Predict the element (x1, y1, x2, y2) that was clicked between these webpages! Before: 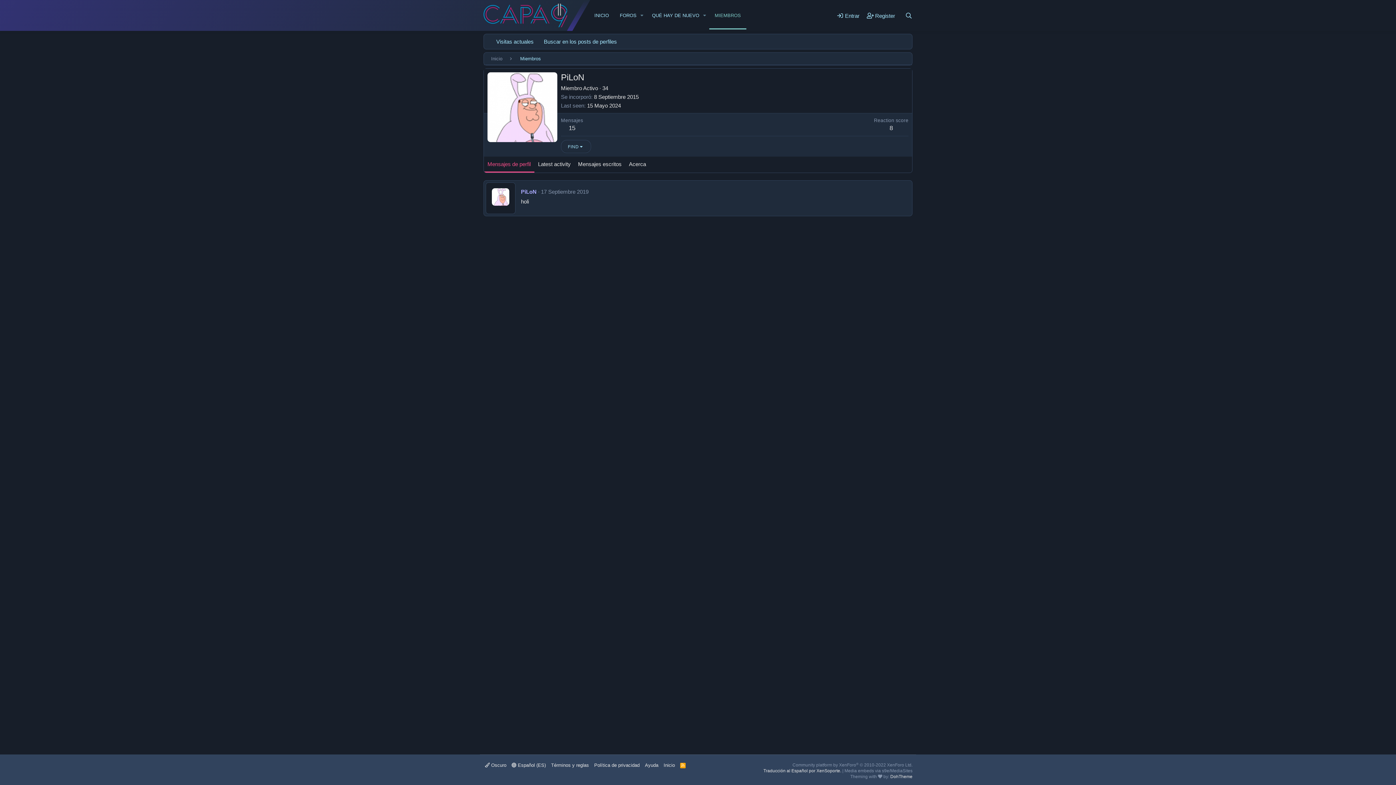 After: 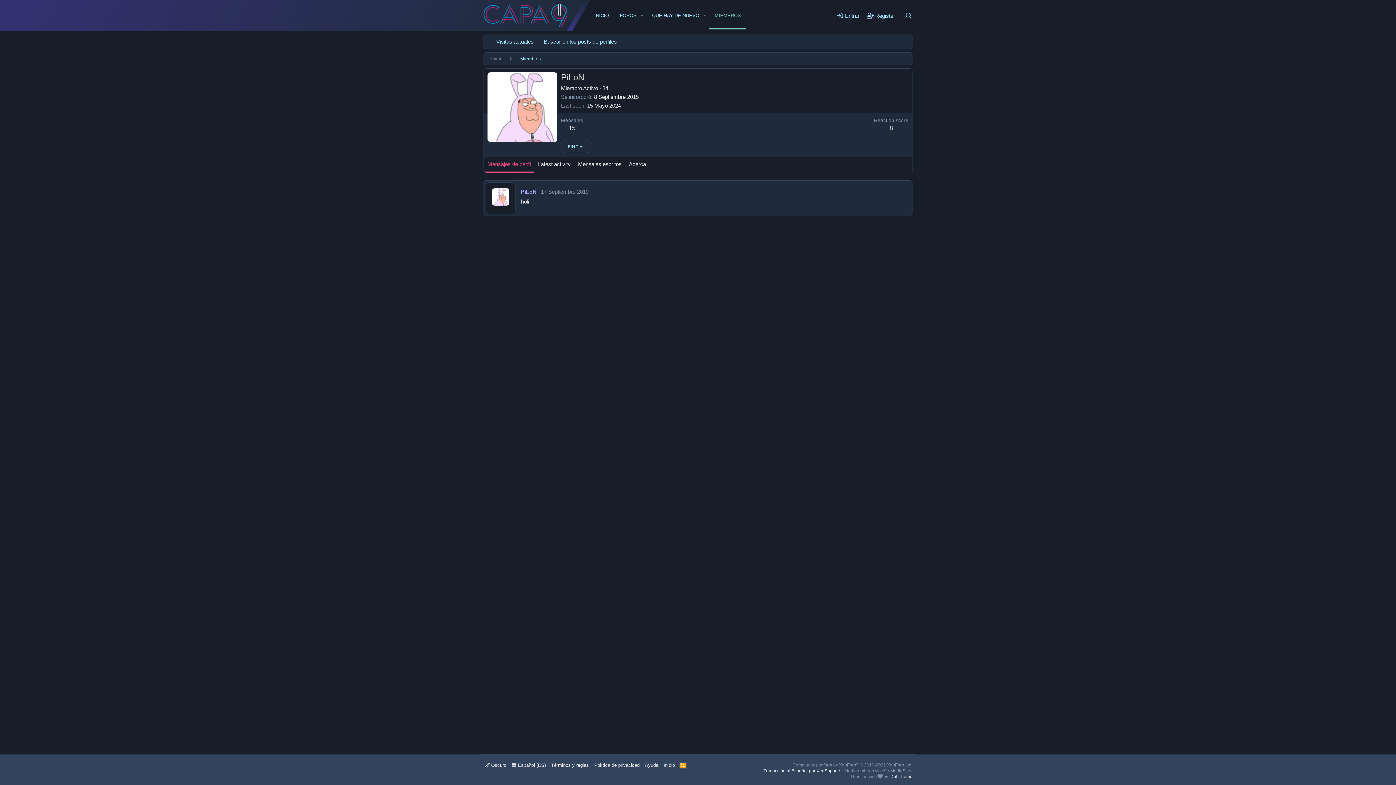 Action: label: RSS bbox: (678, 762, 687, 769)